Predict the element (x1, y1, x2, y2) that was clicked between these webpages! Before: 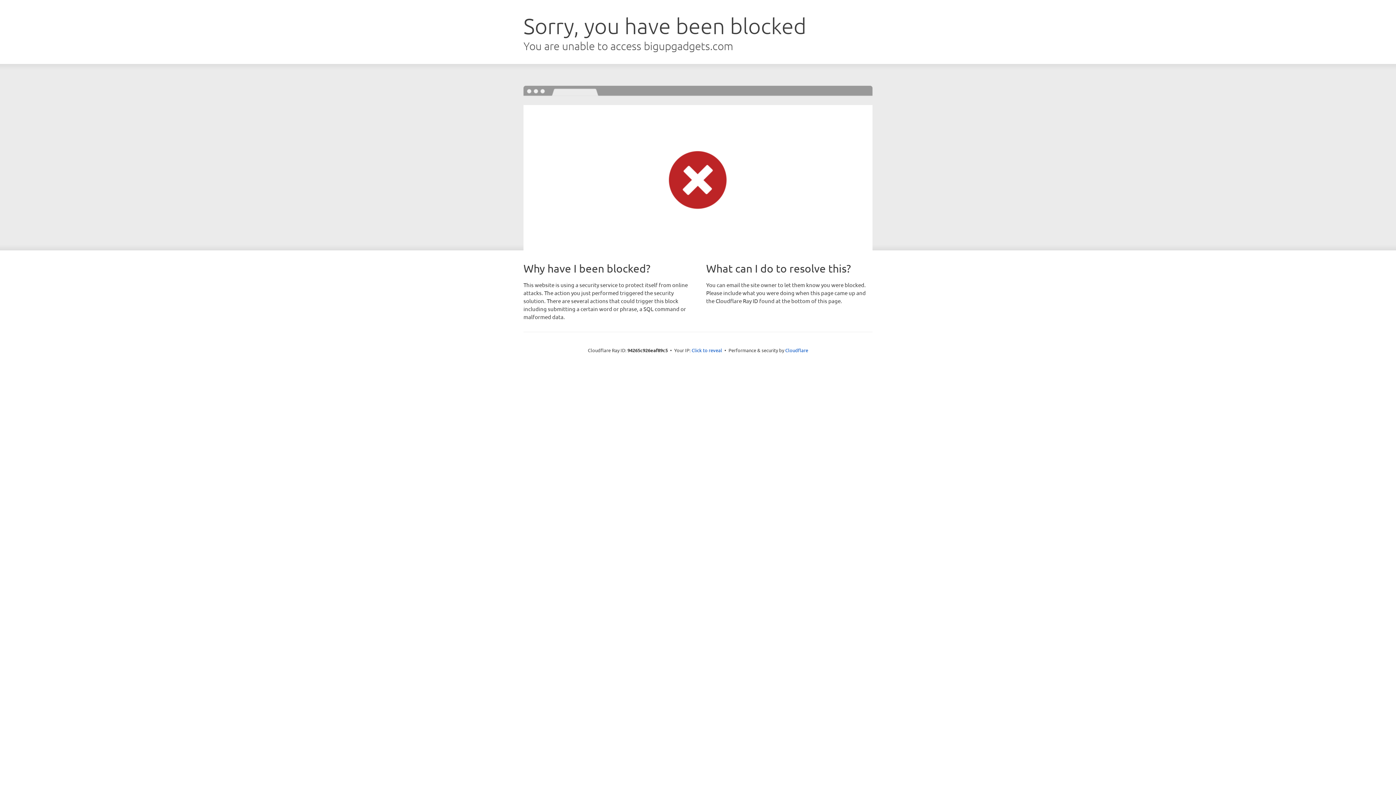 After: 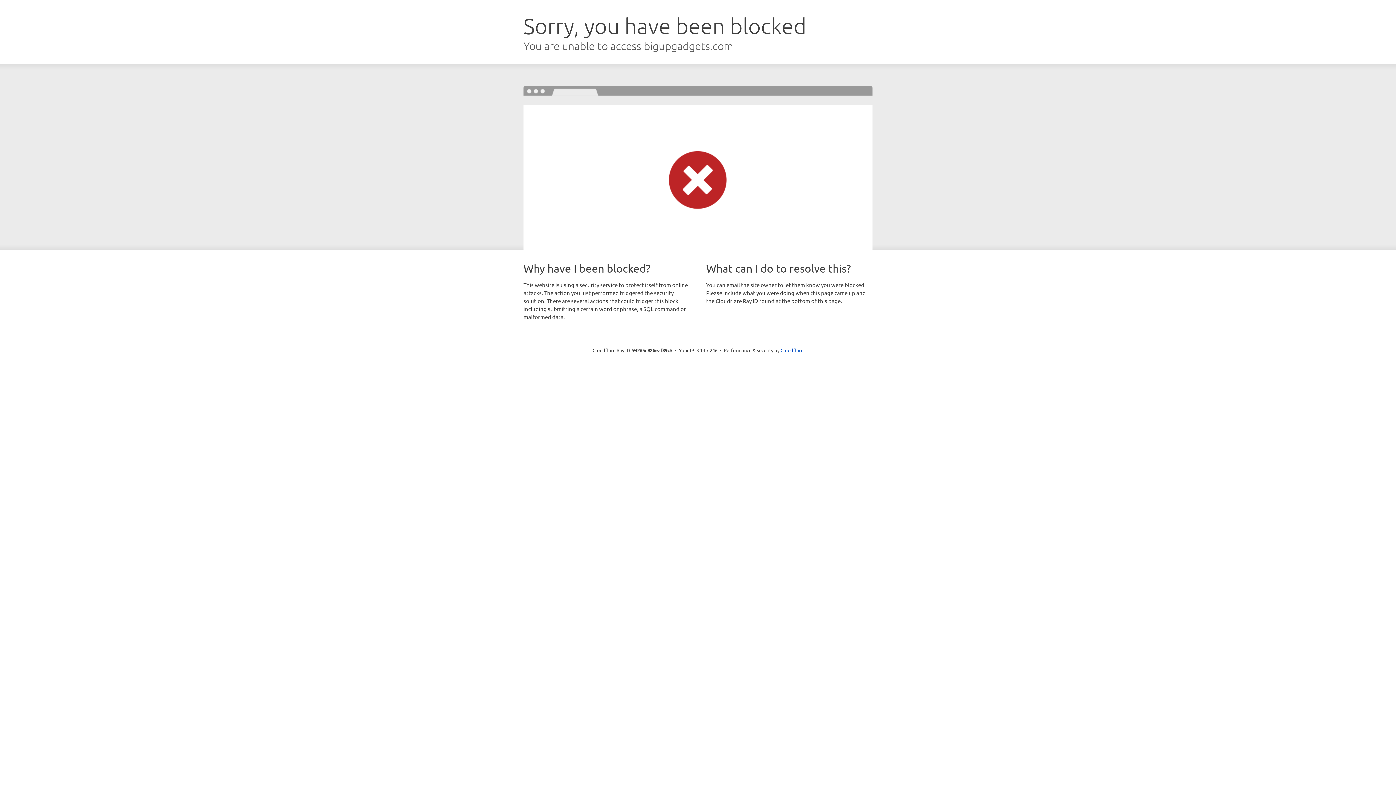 Action: bbox: (691, 346, 722, 353) label: Click to reveal